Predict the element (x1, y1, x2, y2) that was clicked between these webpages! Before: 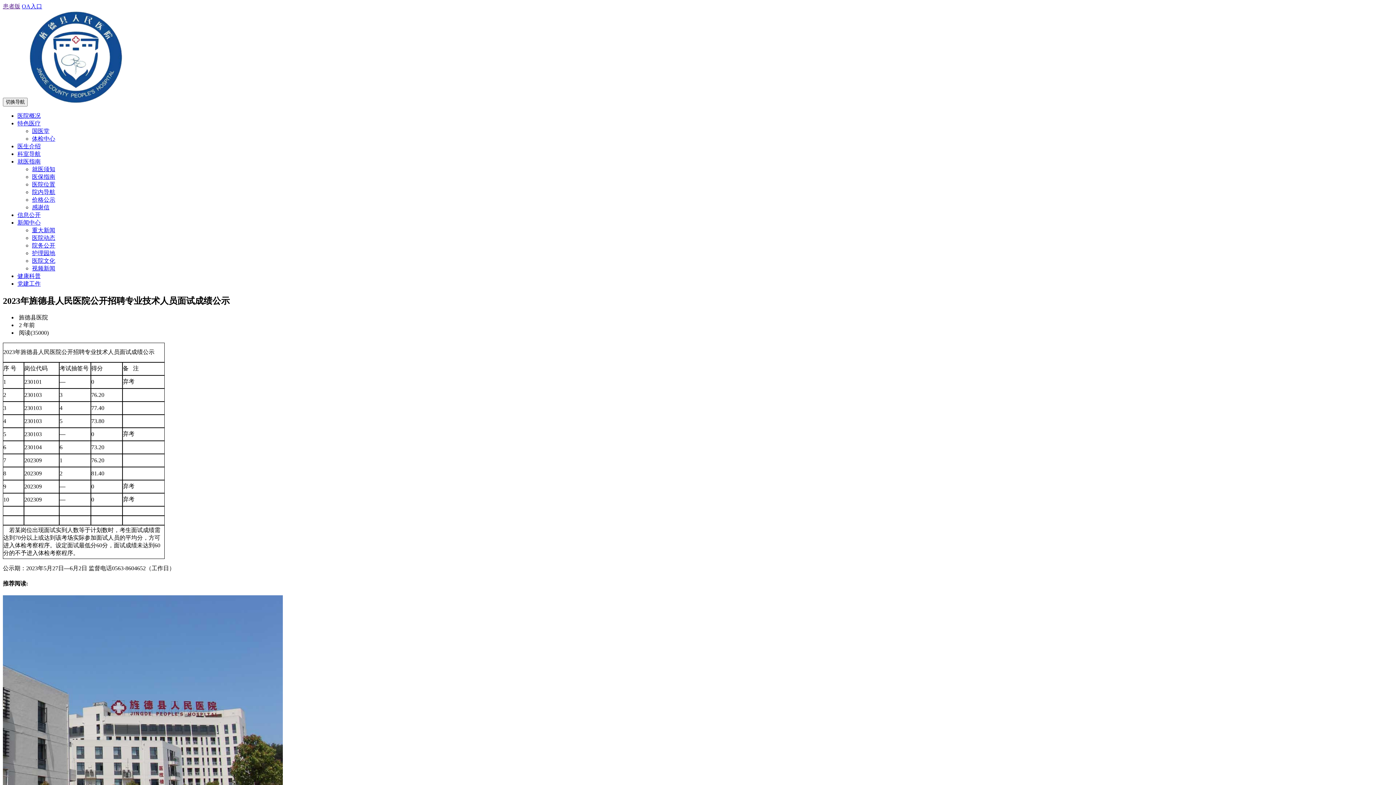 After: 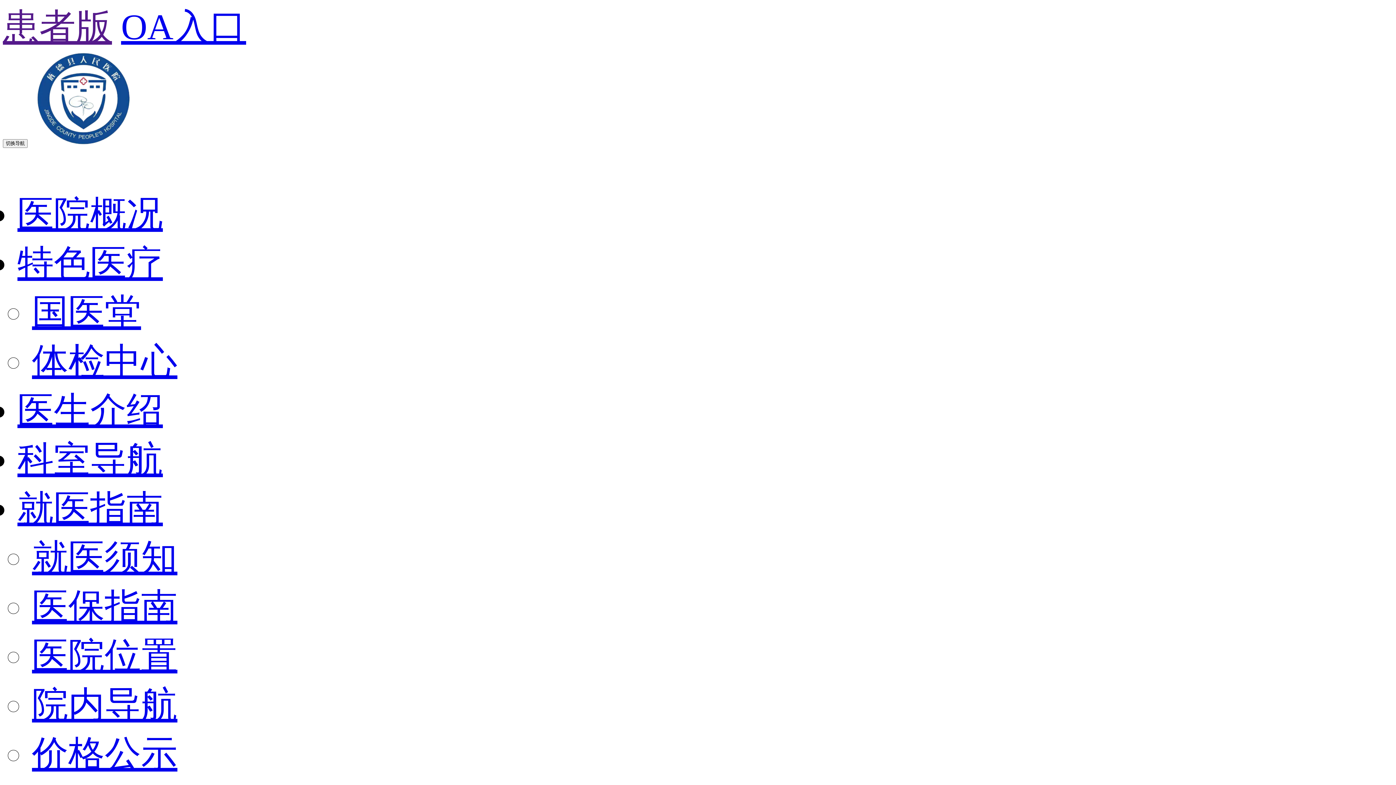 Action: bbox: (32, 189, 55, 195) label: 院内导航